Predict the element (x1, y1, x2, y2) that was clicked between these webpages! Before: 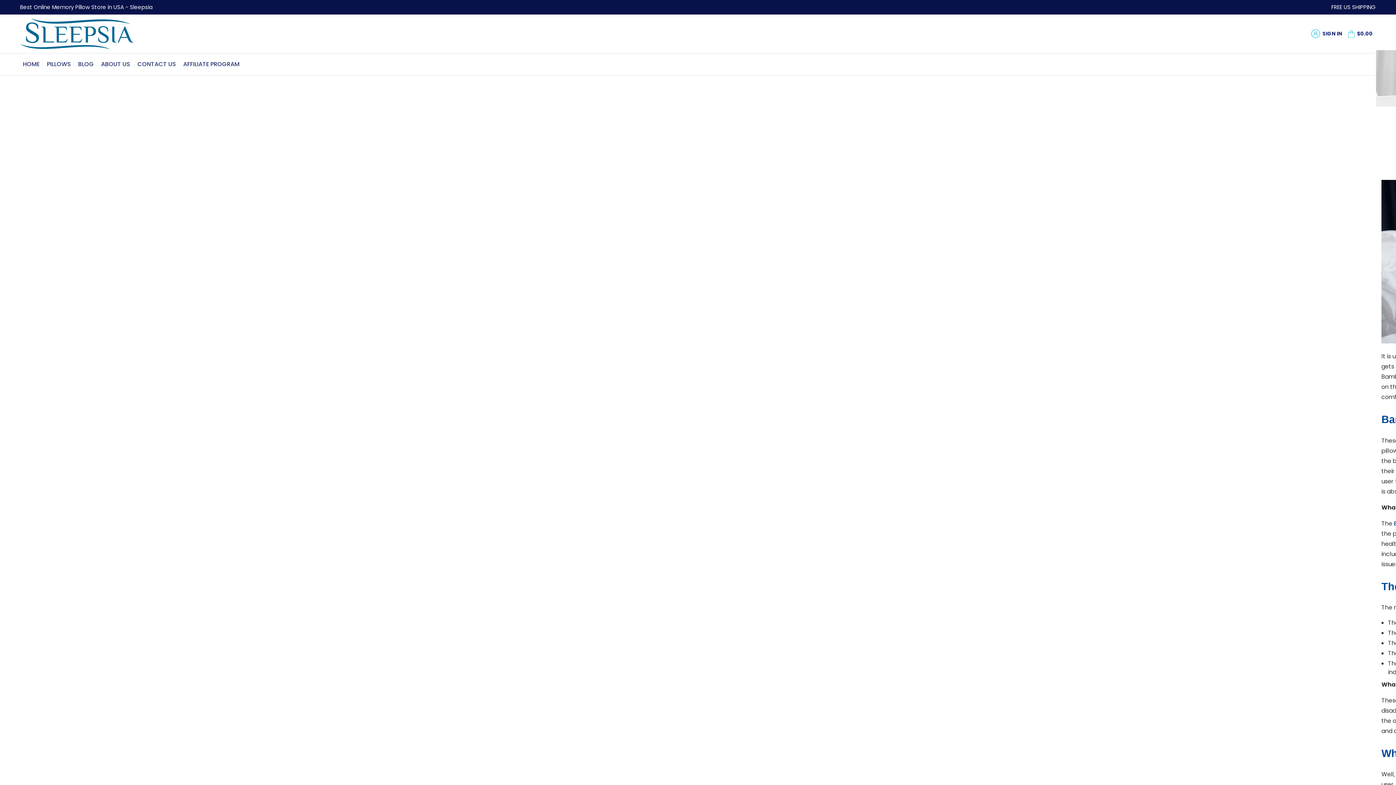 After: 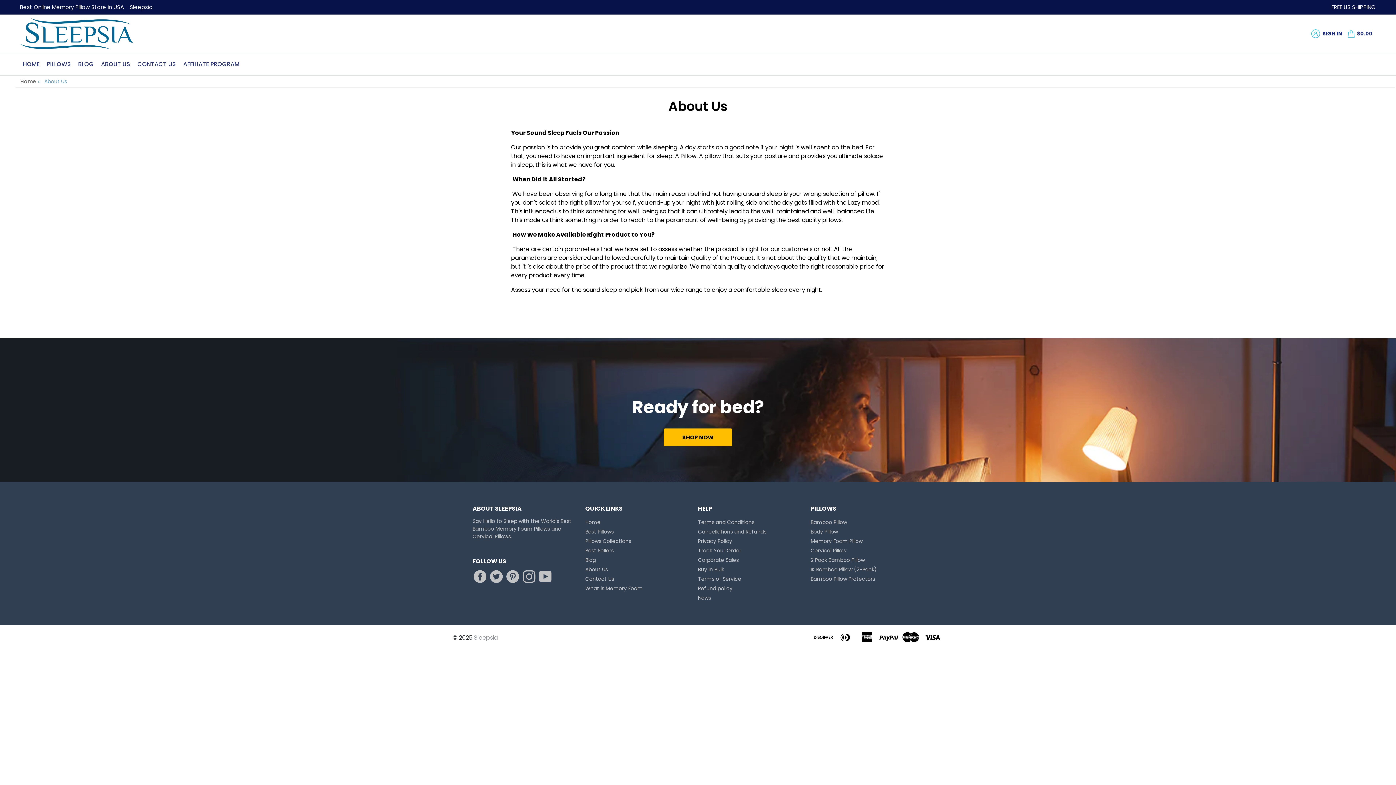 Action: bbox: (98, 53, 133, 75) label: ABOUT US